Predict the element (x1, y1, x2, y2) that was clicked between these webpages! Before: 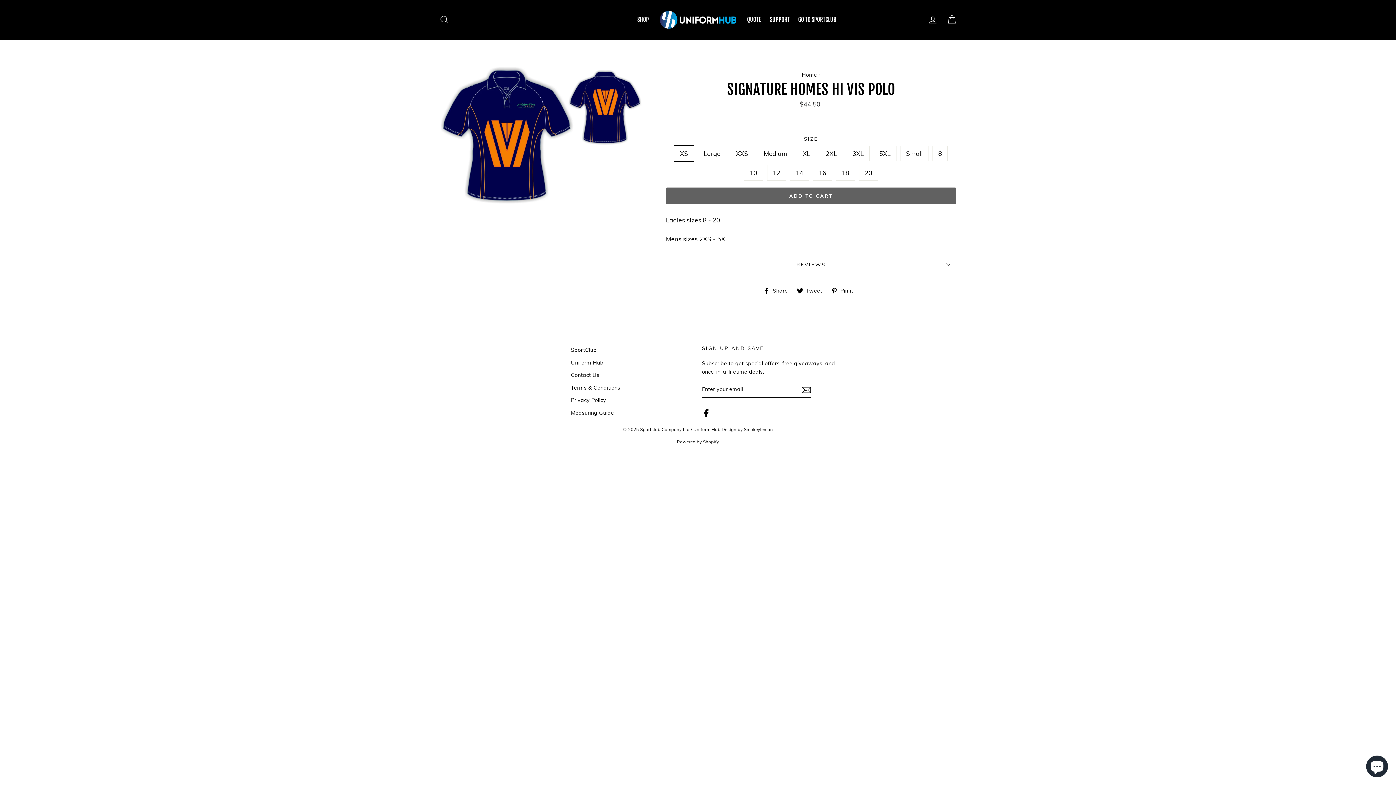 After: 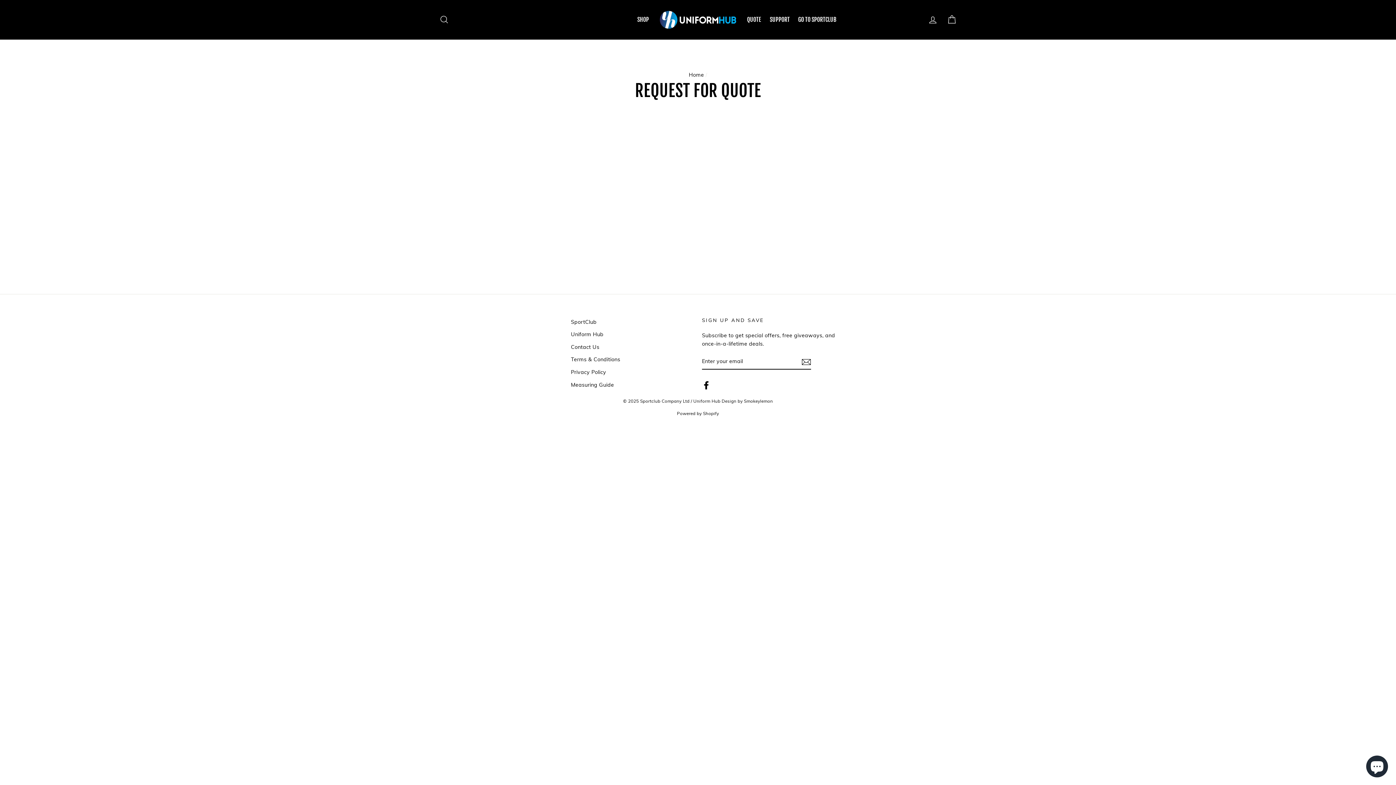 Action: label: QUOTE bbox: (743, 14, 764, 25)